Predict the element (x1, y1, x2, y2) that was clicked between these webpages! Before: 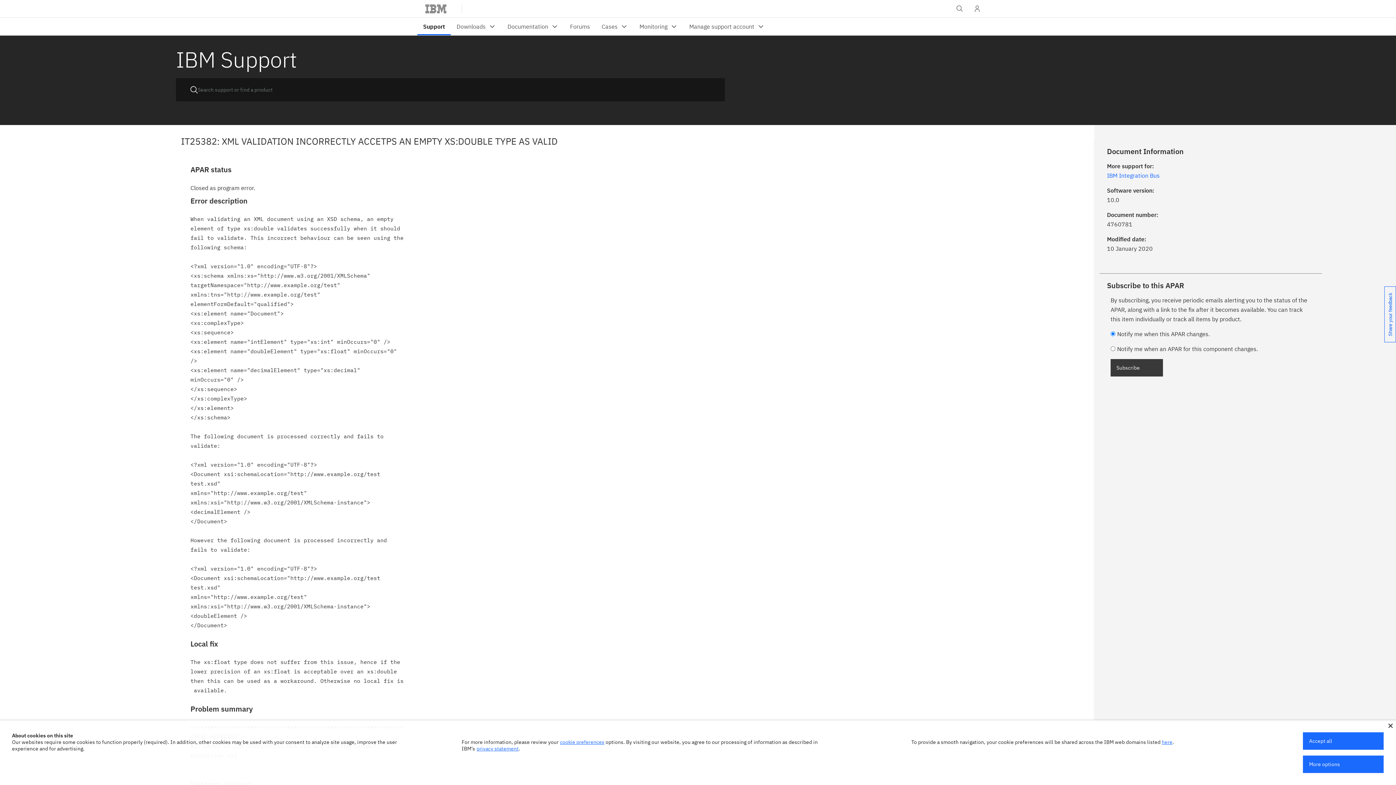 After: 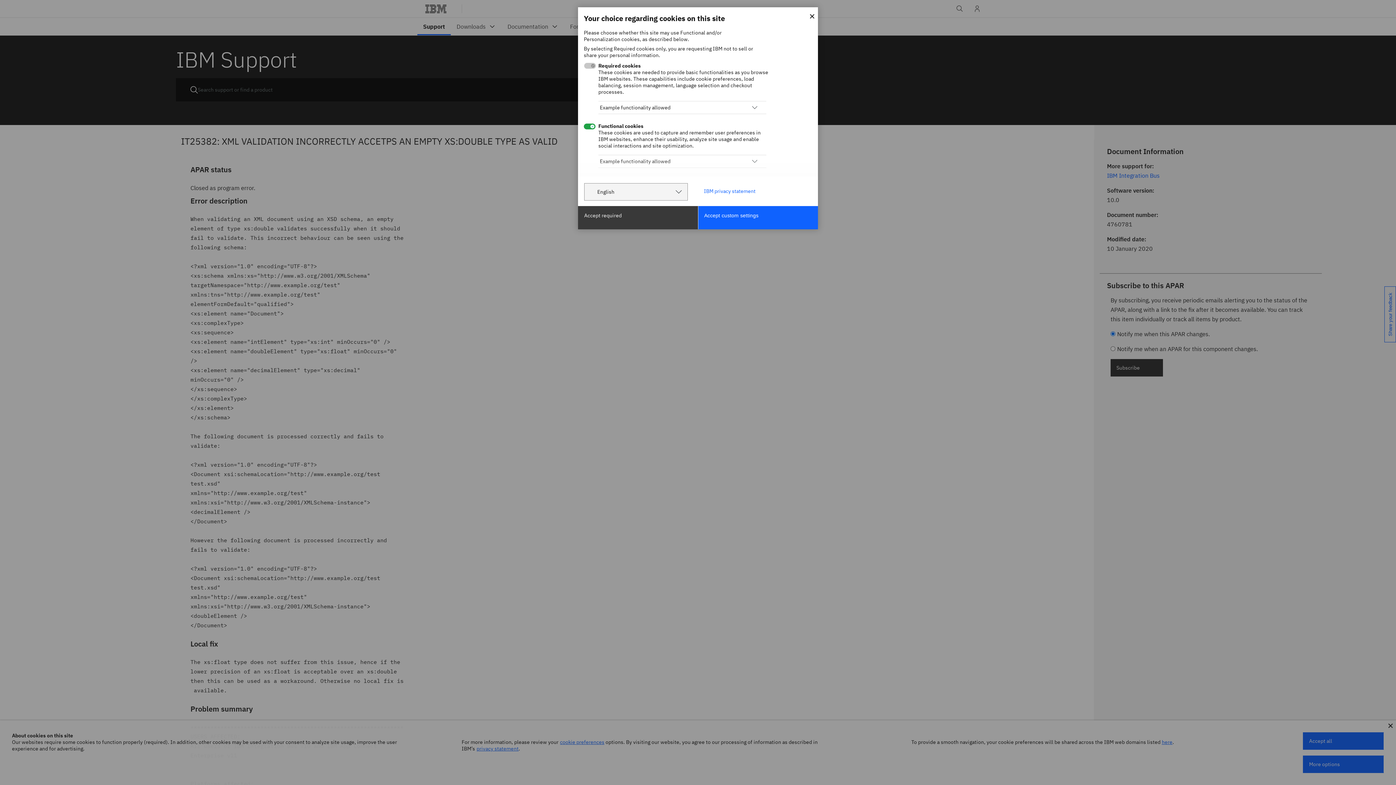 Action: label: cookie preferences bbox: (560, 739, 604, 745)